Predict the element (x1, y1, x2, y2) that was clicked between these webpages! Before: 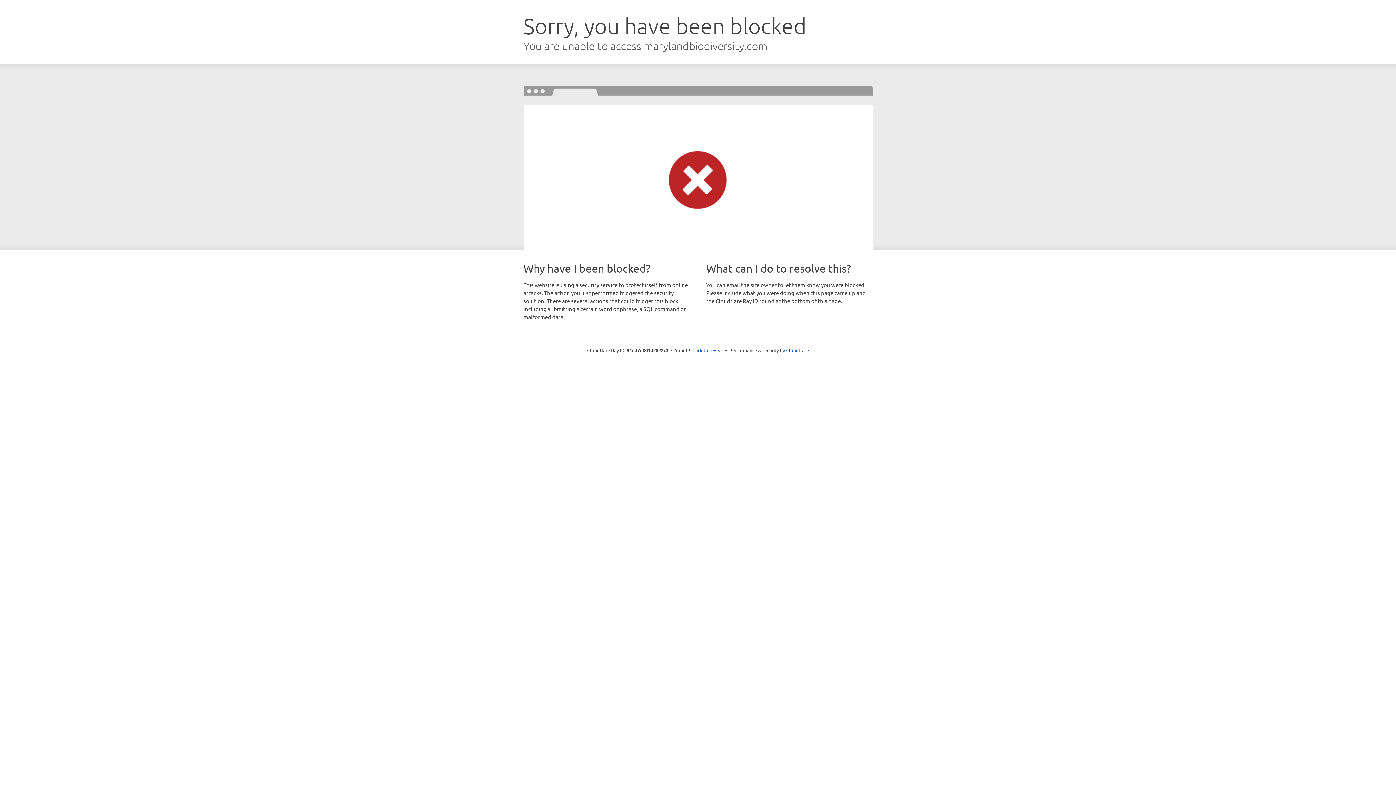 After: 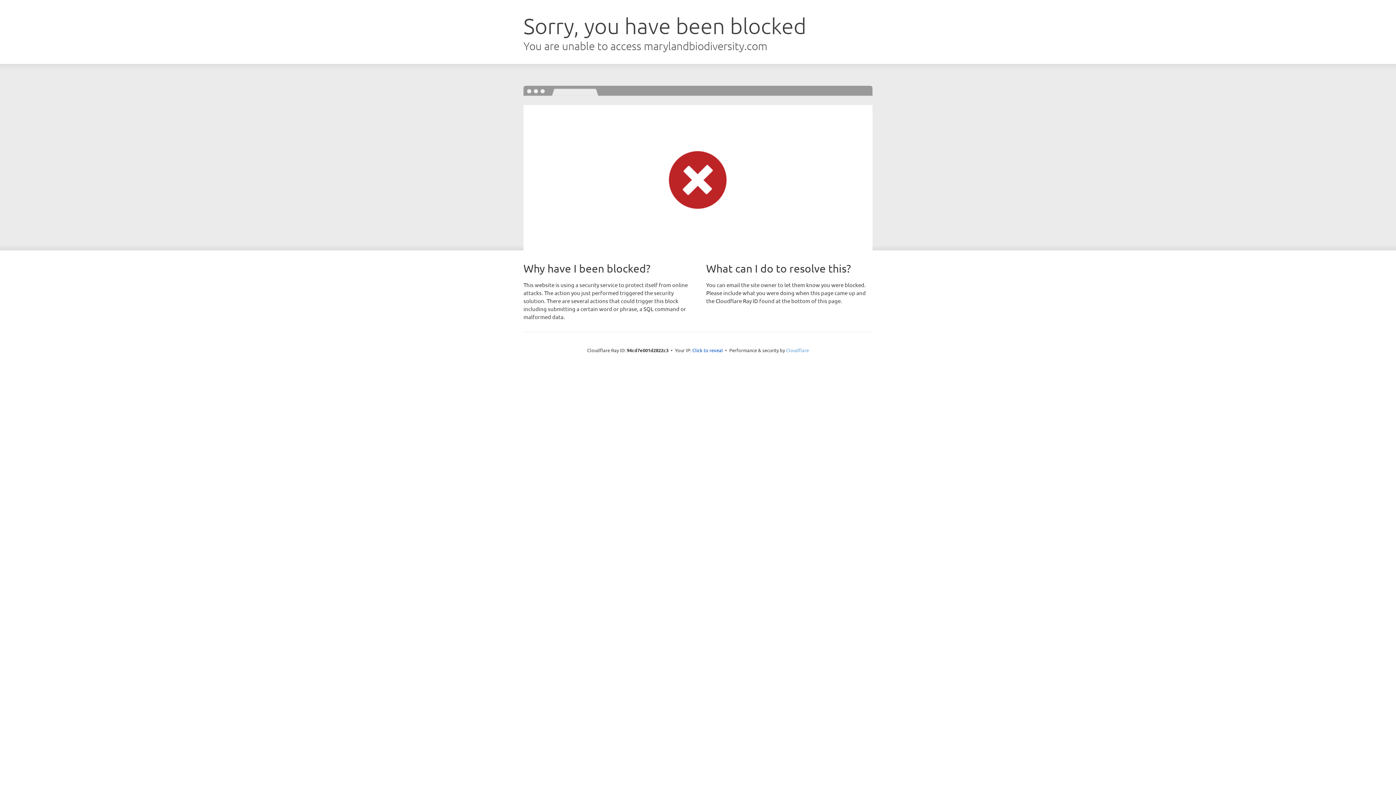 Action: label: Cloudflare bbox: (786, 347, 809, 353)